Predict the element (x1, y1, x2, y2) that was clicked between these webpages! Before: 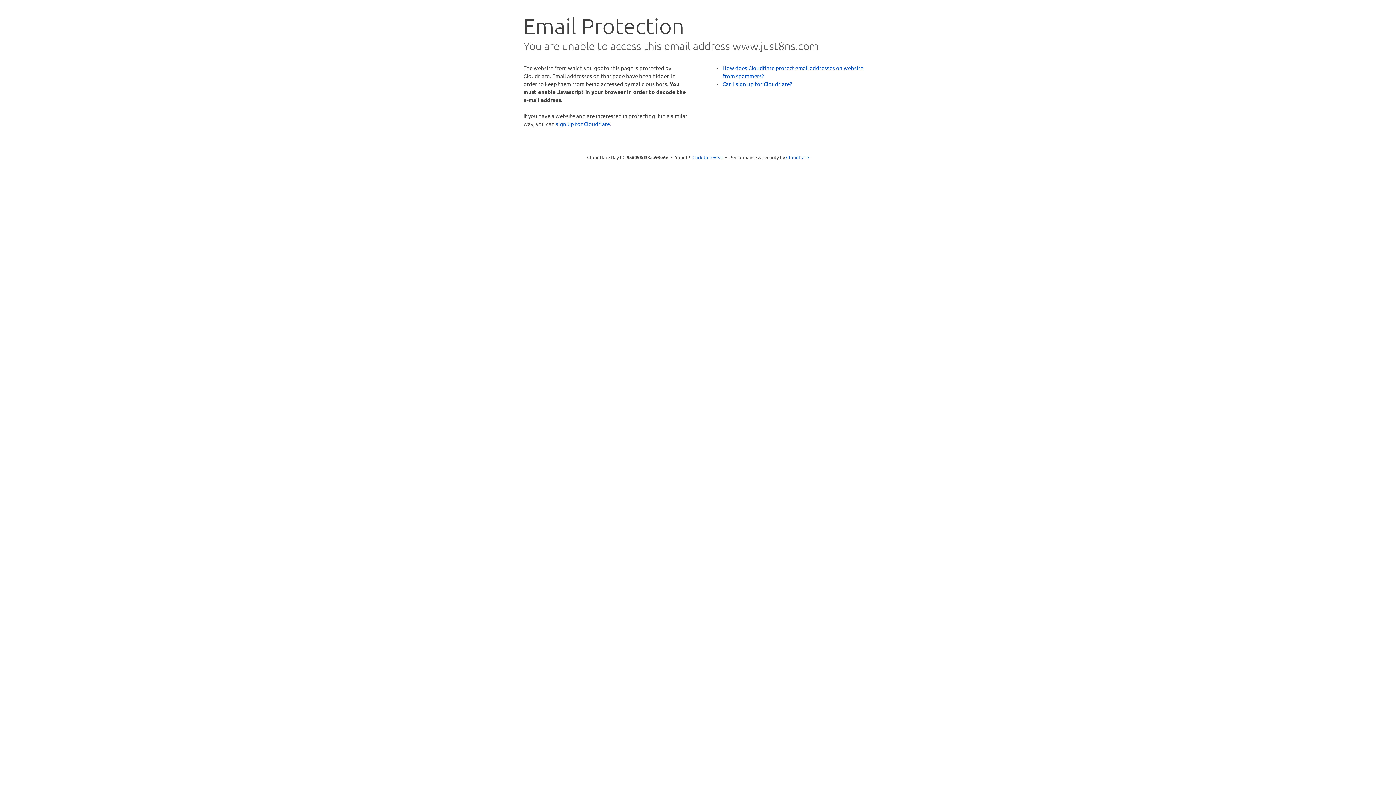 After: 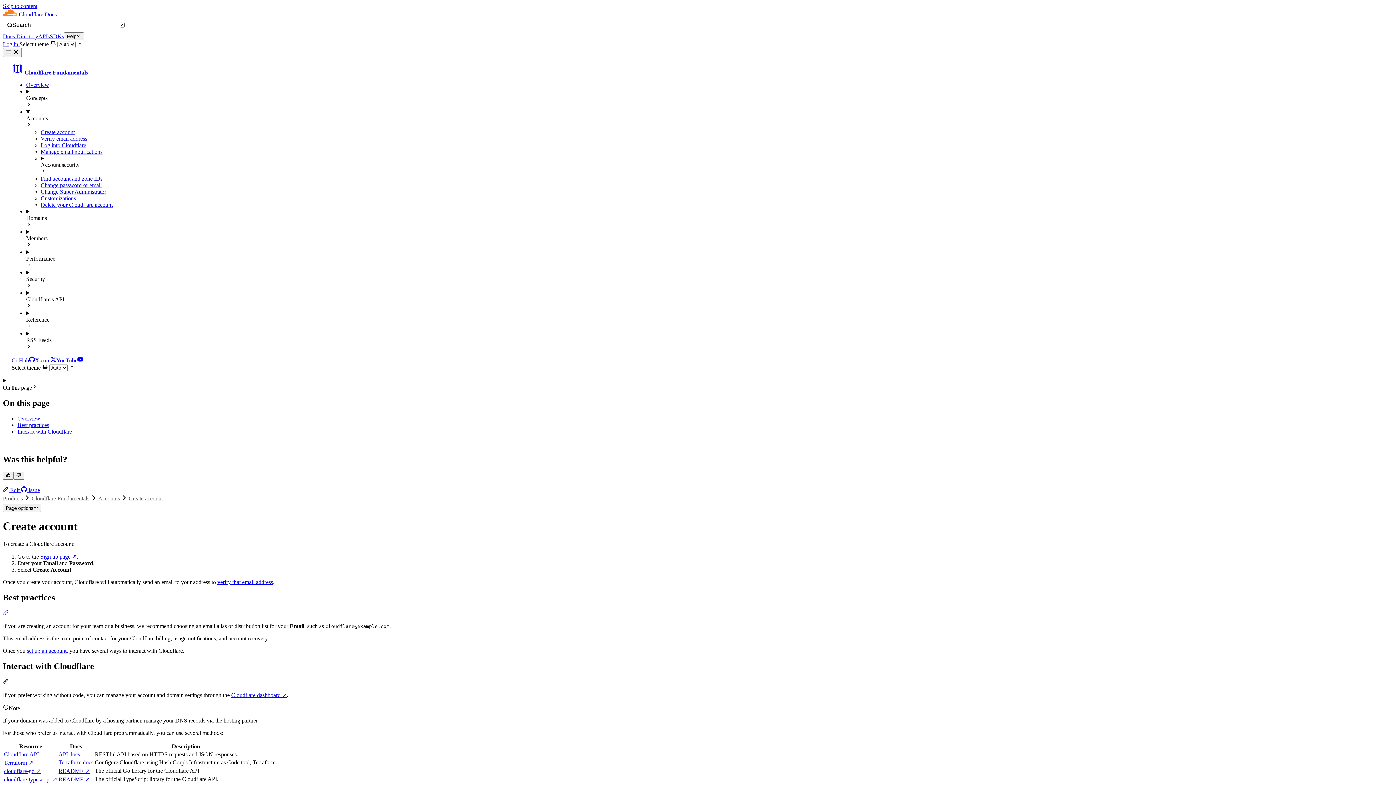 Action: label: Can I sign up for Cloudflare? bbox: (722, 80, 792, 87)